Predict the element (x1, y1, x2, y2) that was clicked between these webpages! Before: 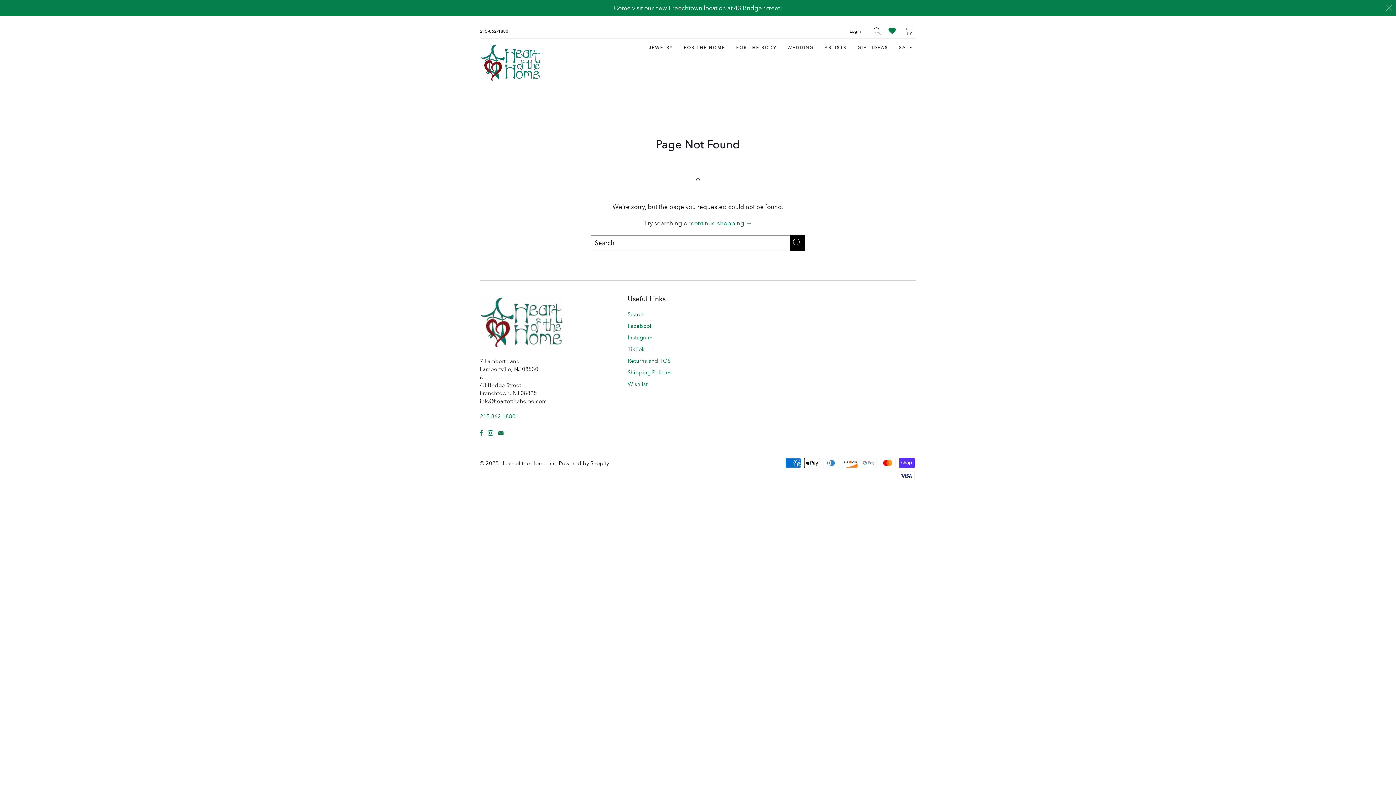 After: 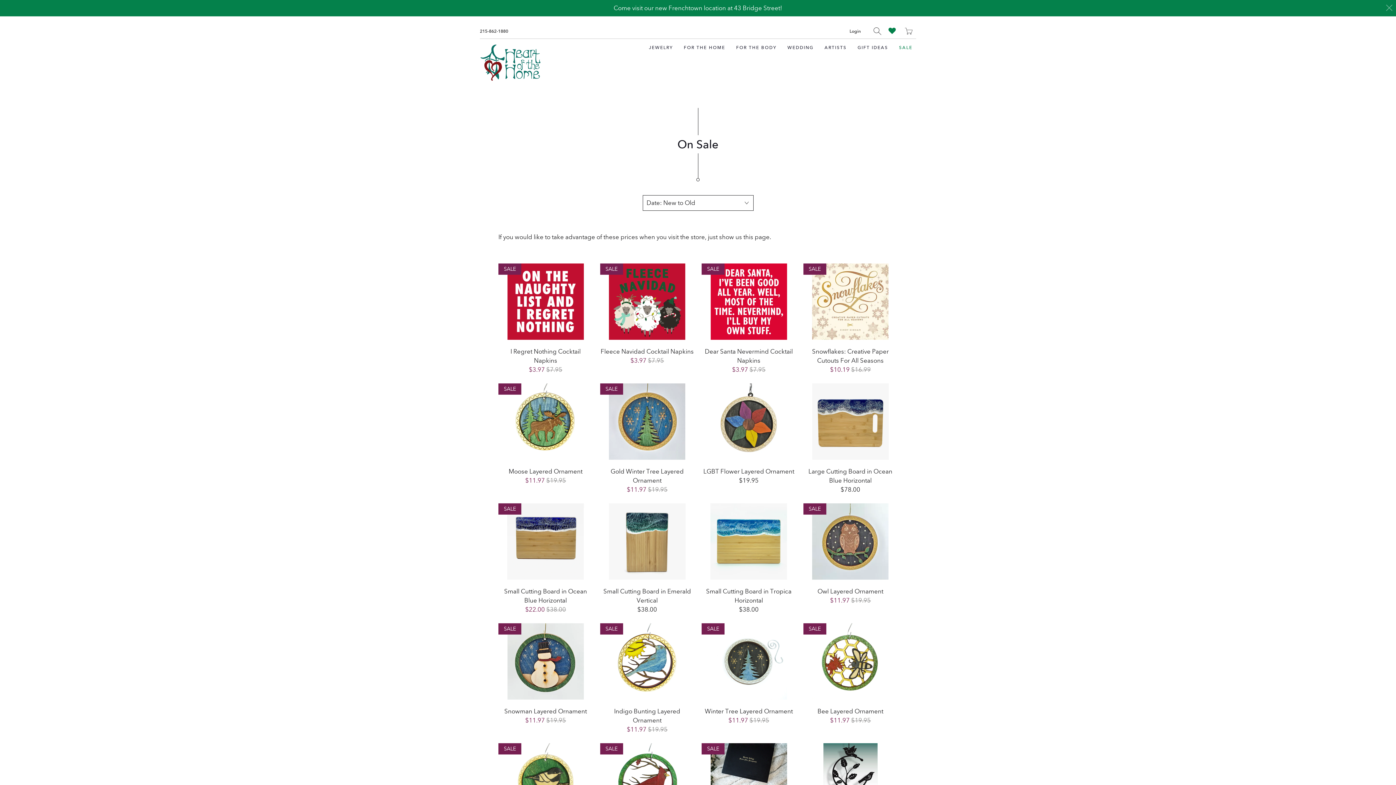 Action: bbox: (895, 38, 916, 56) label: SALE